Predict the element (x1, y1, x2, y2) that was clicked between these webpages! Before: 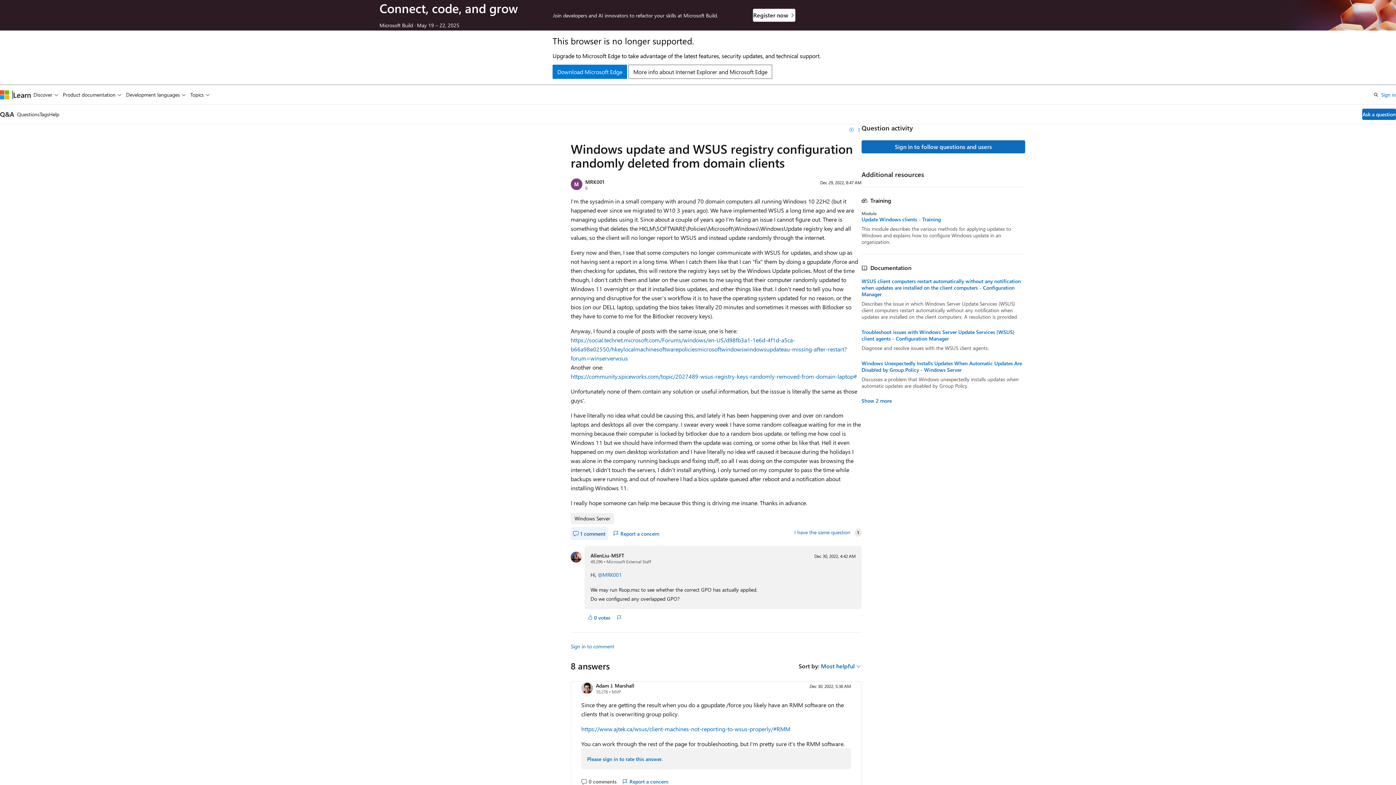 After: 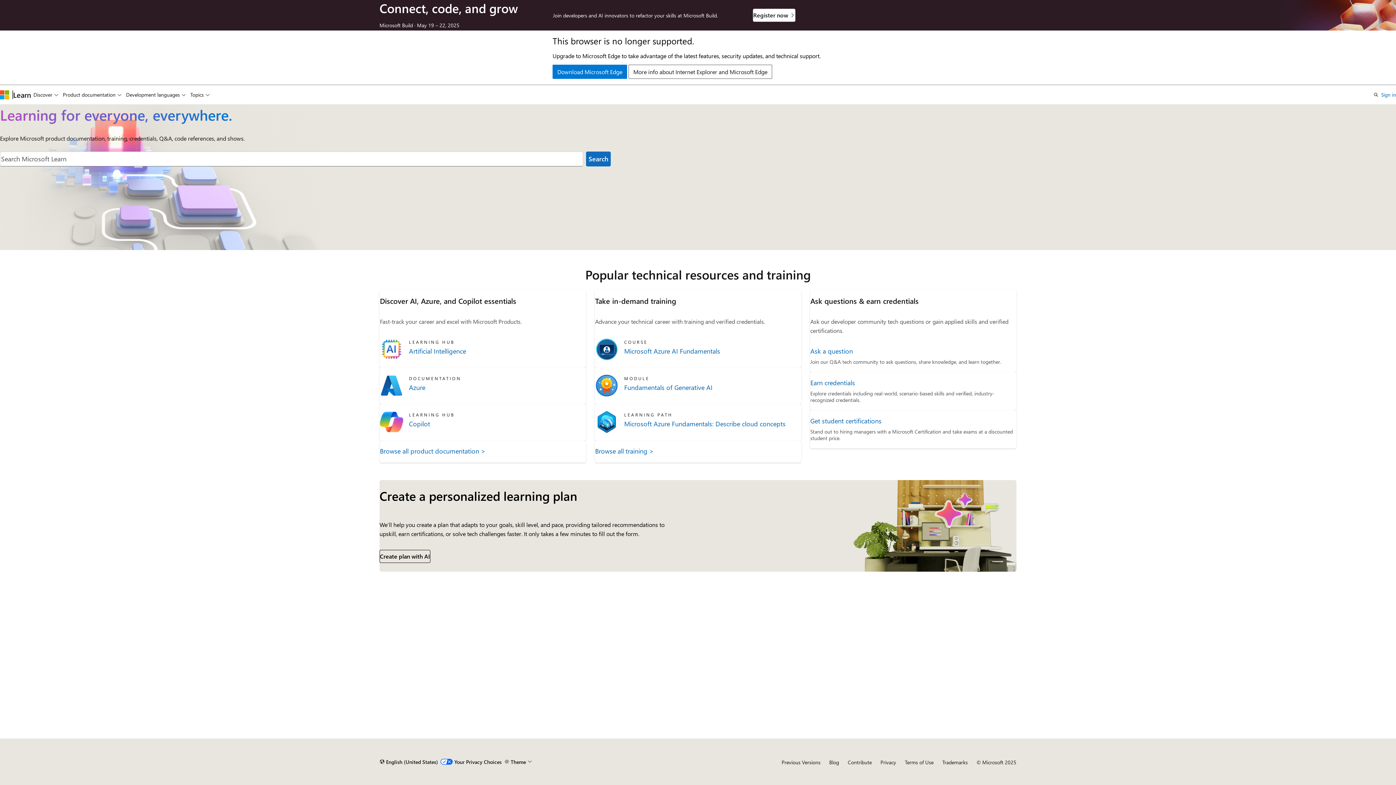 Action: label: Learn bbox: (13, 90, 31, 99)